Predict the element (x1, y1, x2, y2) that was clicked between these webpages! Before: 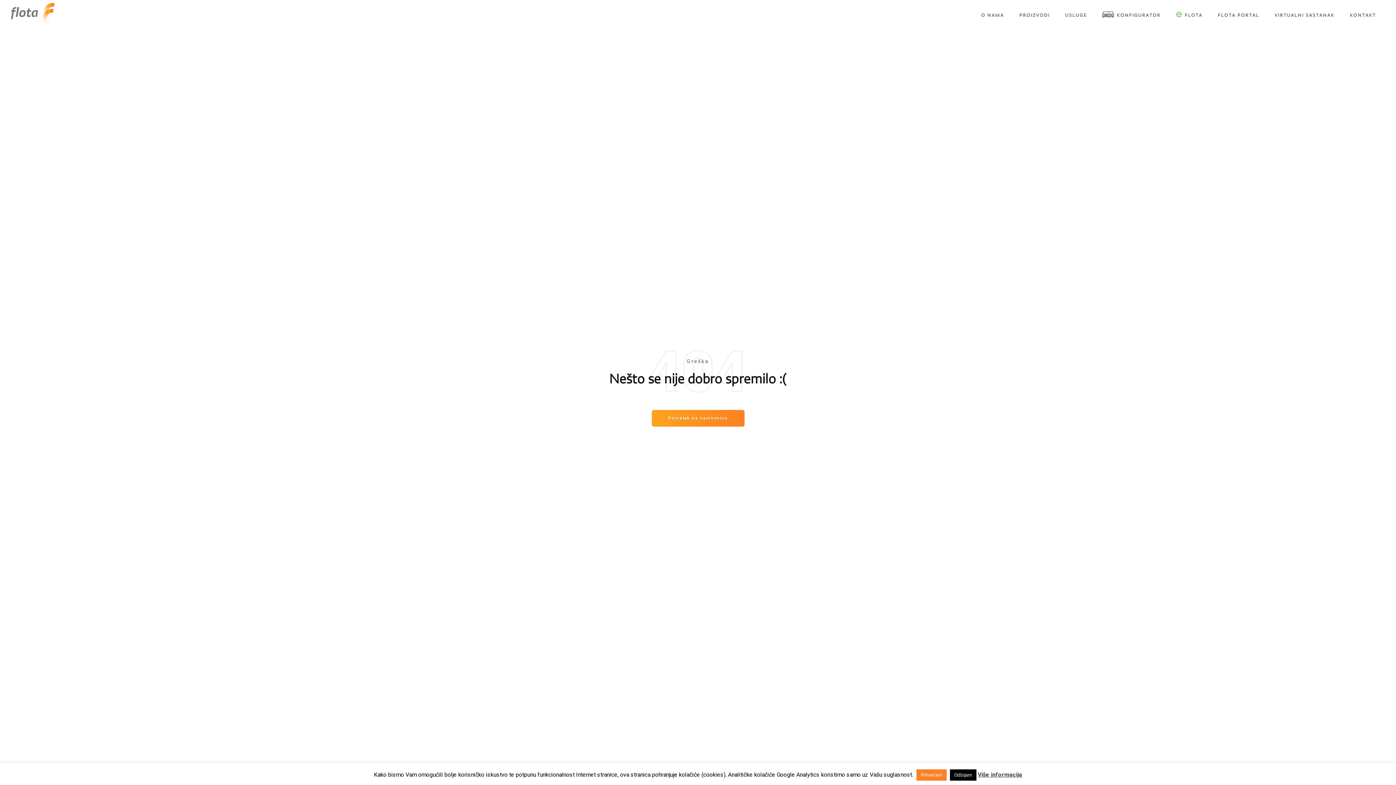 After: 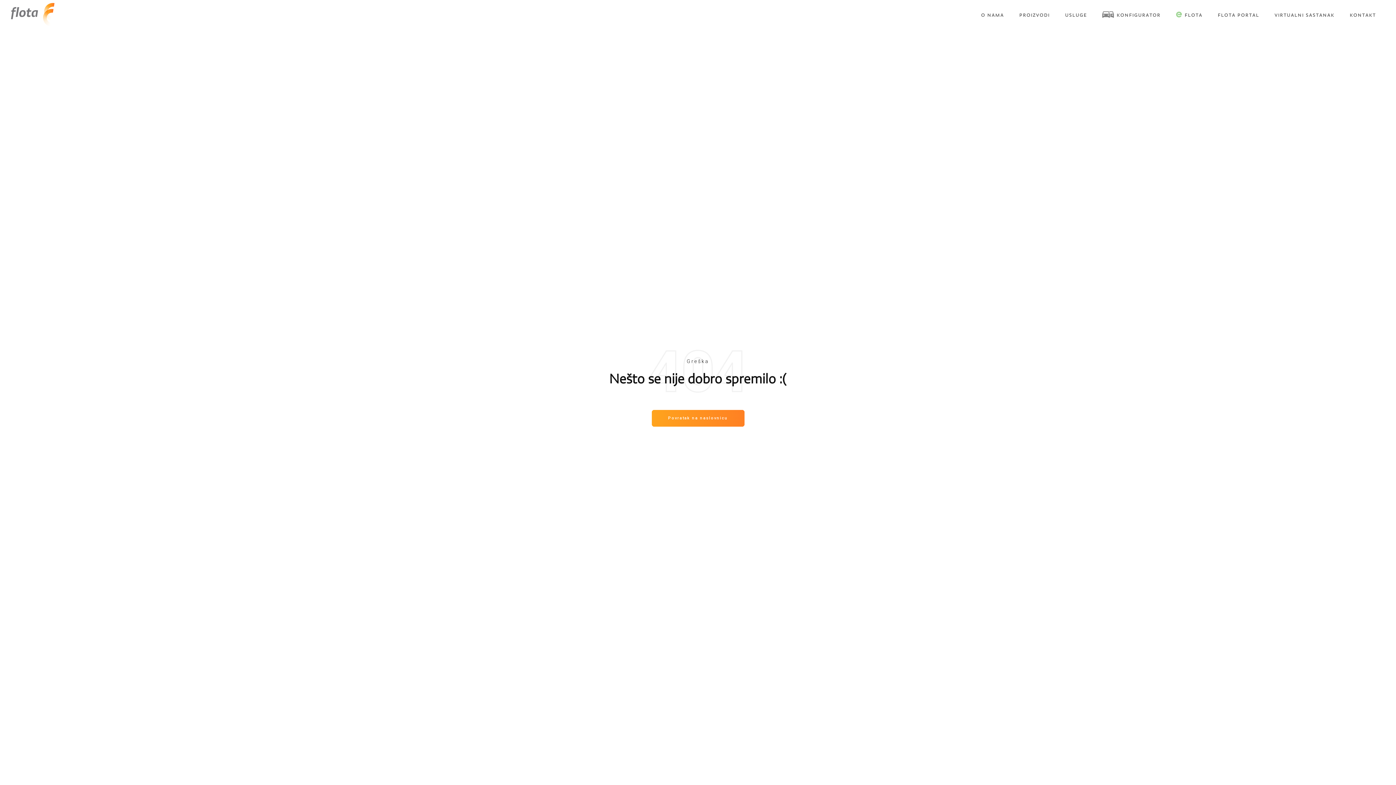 Action: bbox: (916, 769, 946, 781) label: Prihvaćam